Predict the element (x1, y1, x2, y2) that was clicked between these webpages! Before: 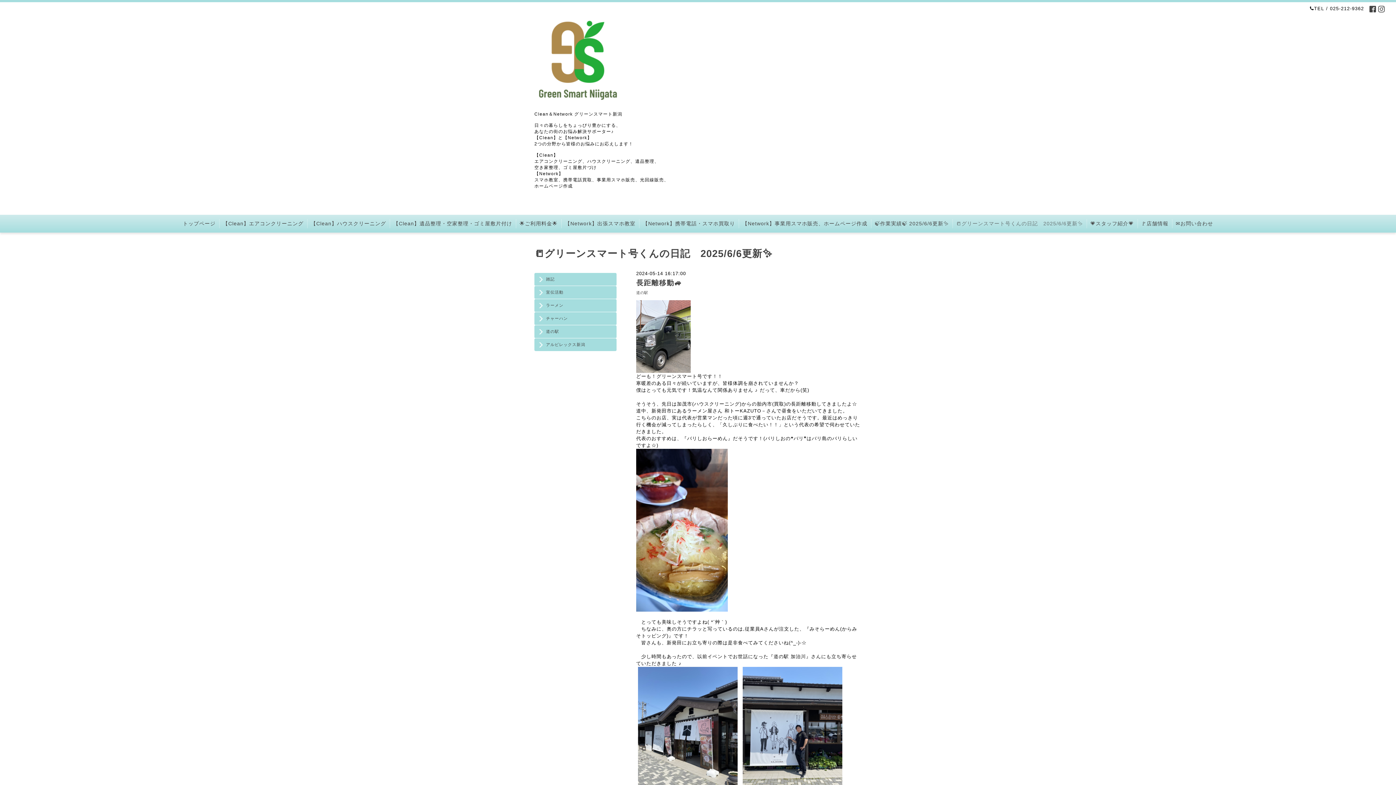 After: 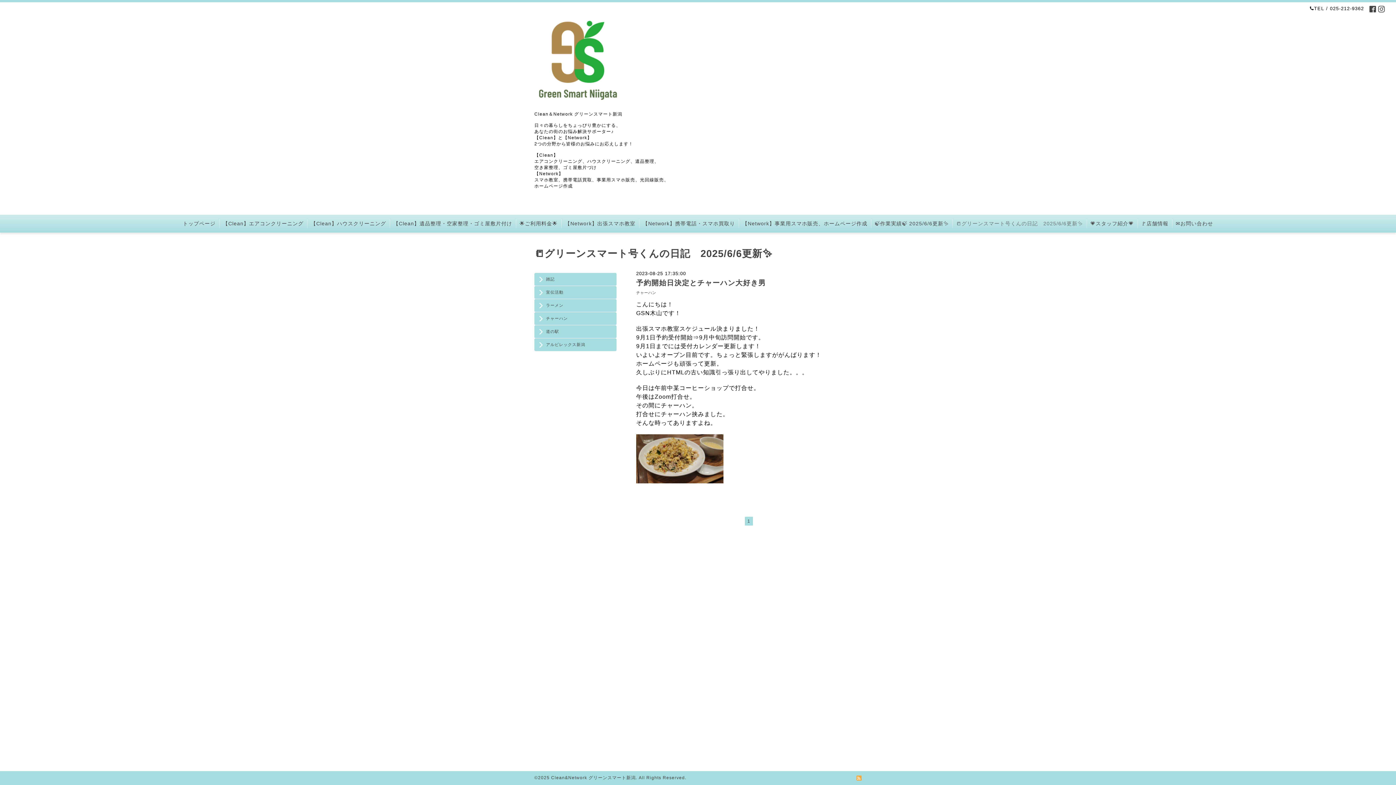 Action: bbox: (534, 315, 616, 321) label: チャーハン